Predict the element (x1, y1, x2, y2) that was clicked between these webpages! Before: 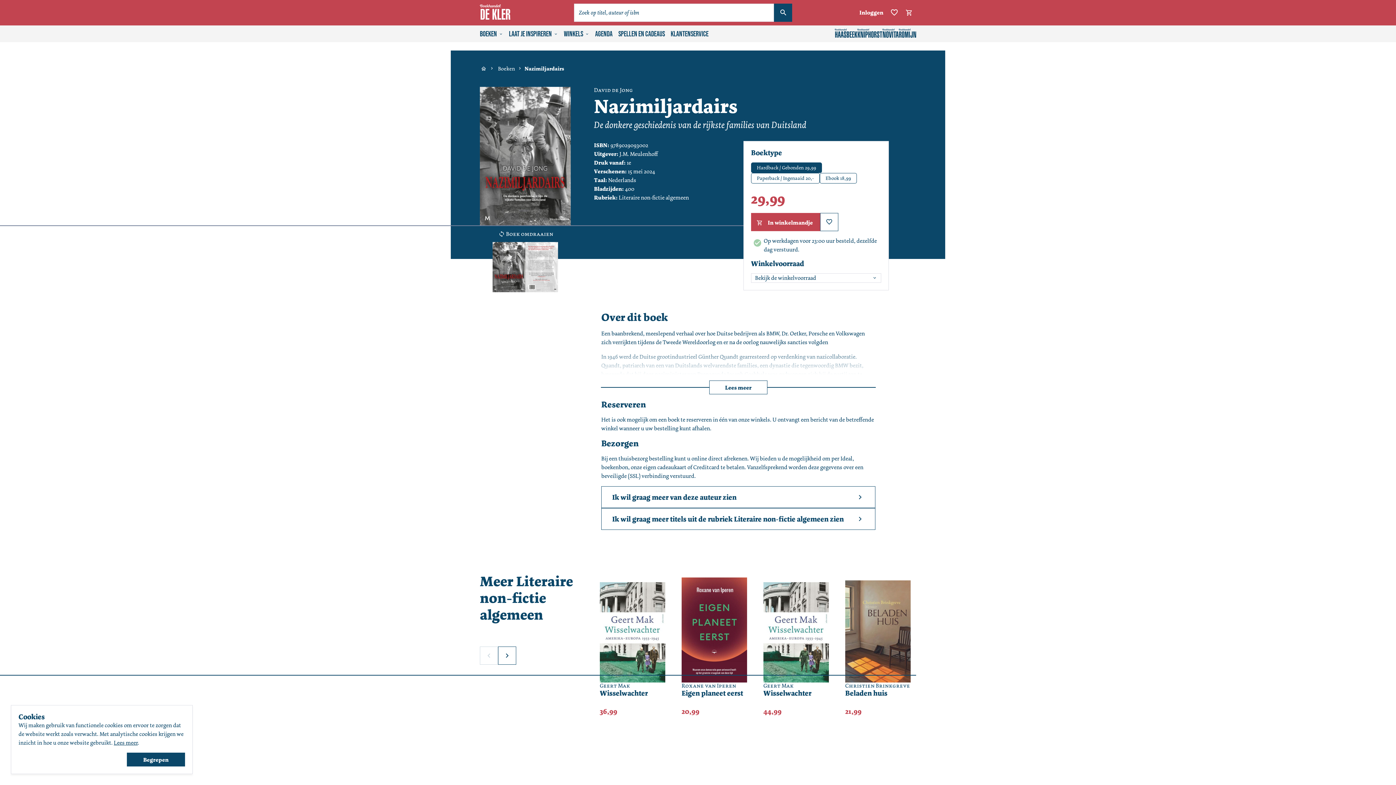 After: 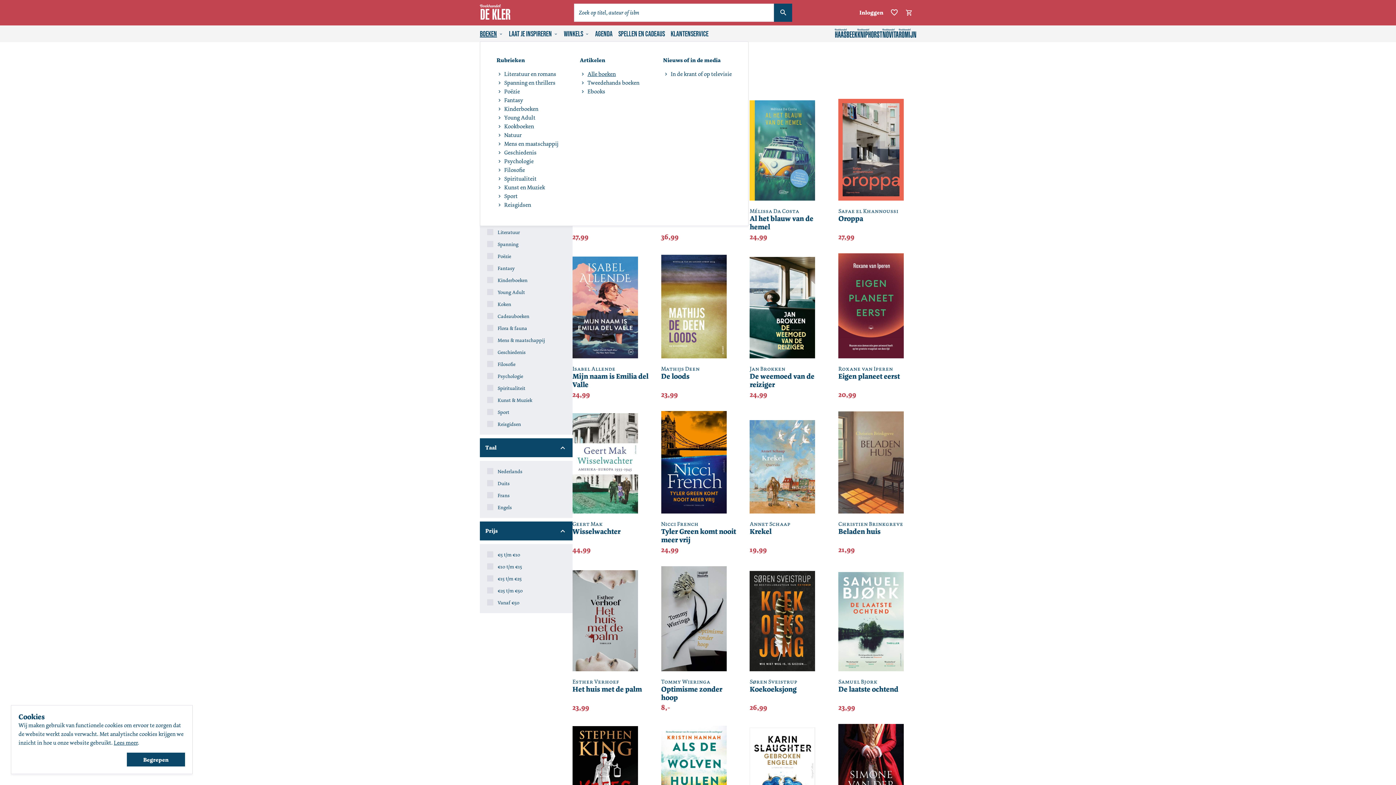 Action: bbox: (480, 30, 516, 38) label: BOEKEN